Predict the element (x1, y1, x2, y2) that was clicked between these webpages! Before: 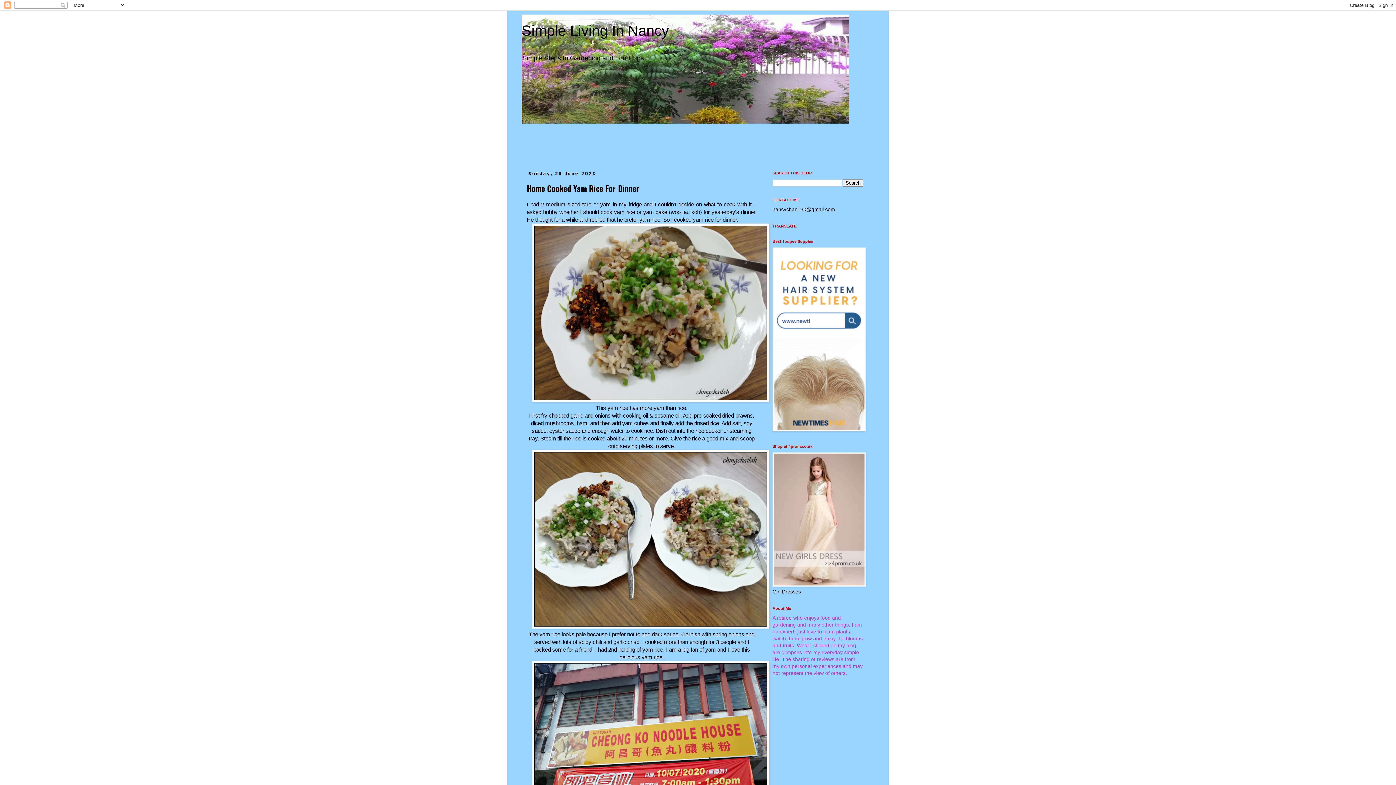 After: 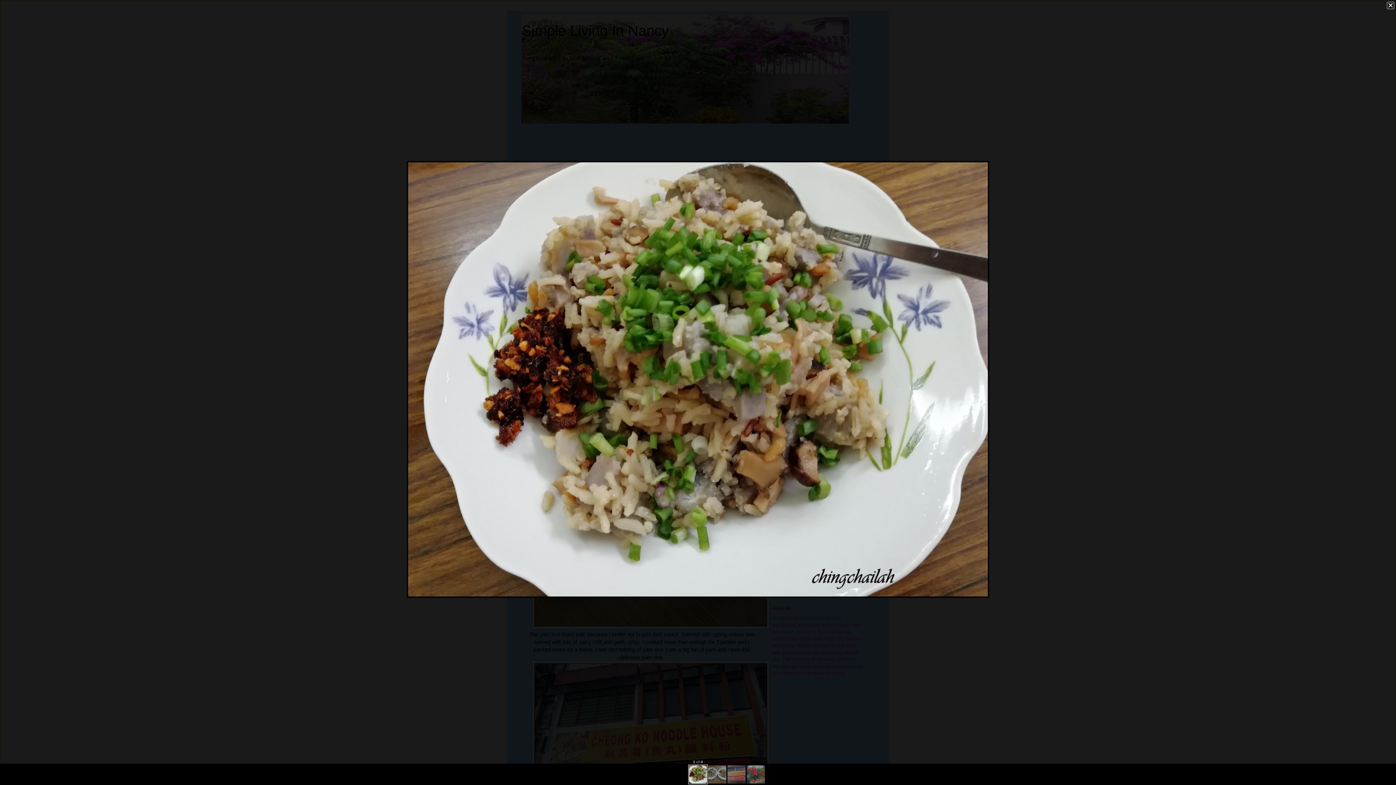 Action: bbox: (532, 397, 769, 403)